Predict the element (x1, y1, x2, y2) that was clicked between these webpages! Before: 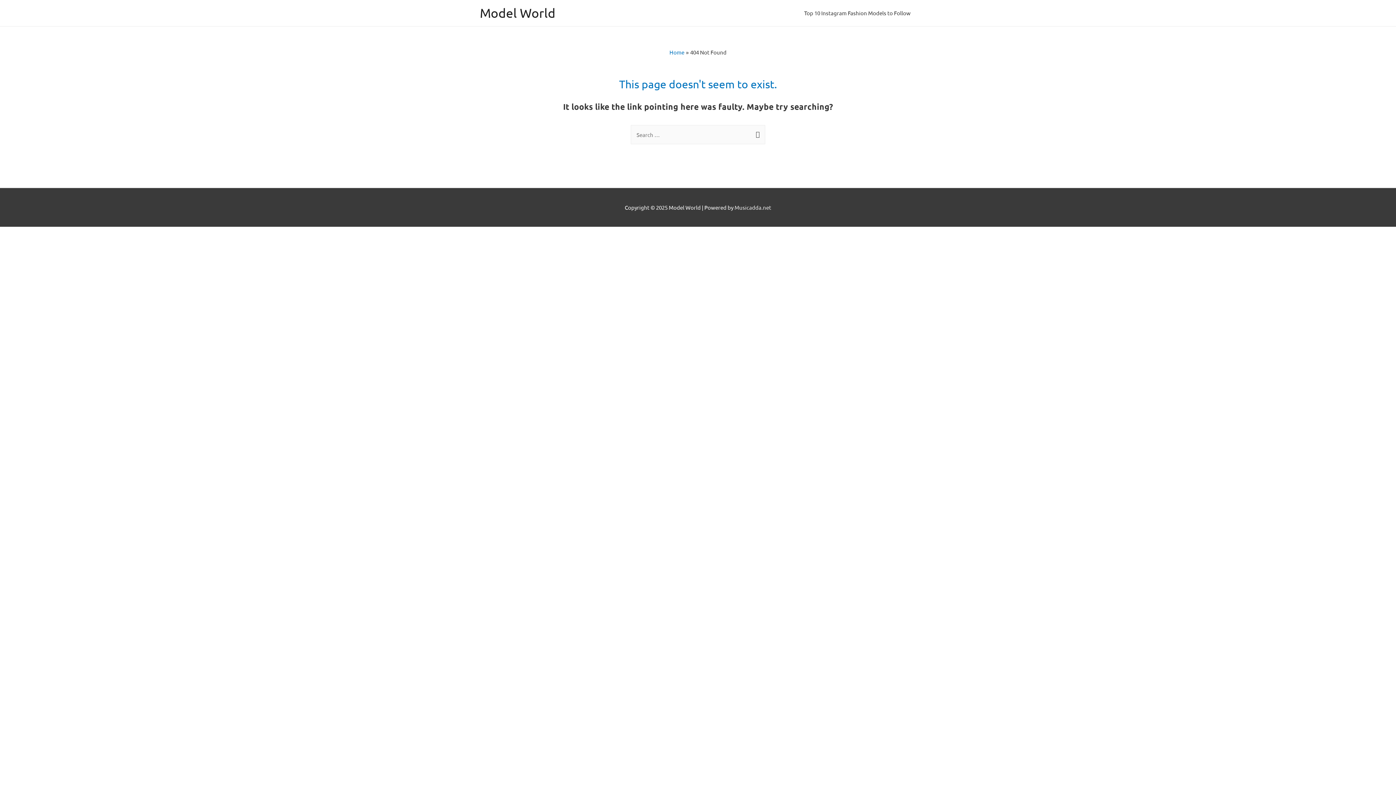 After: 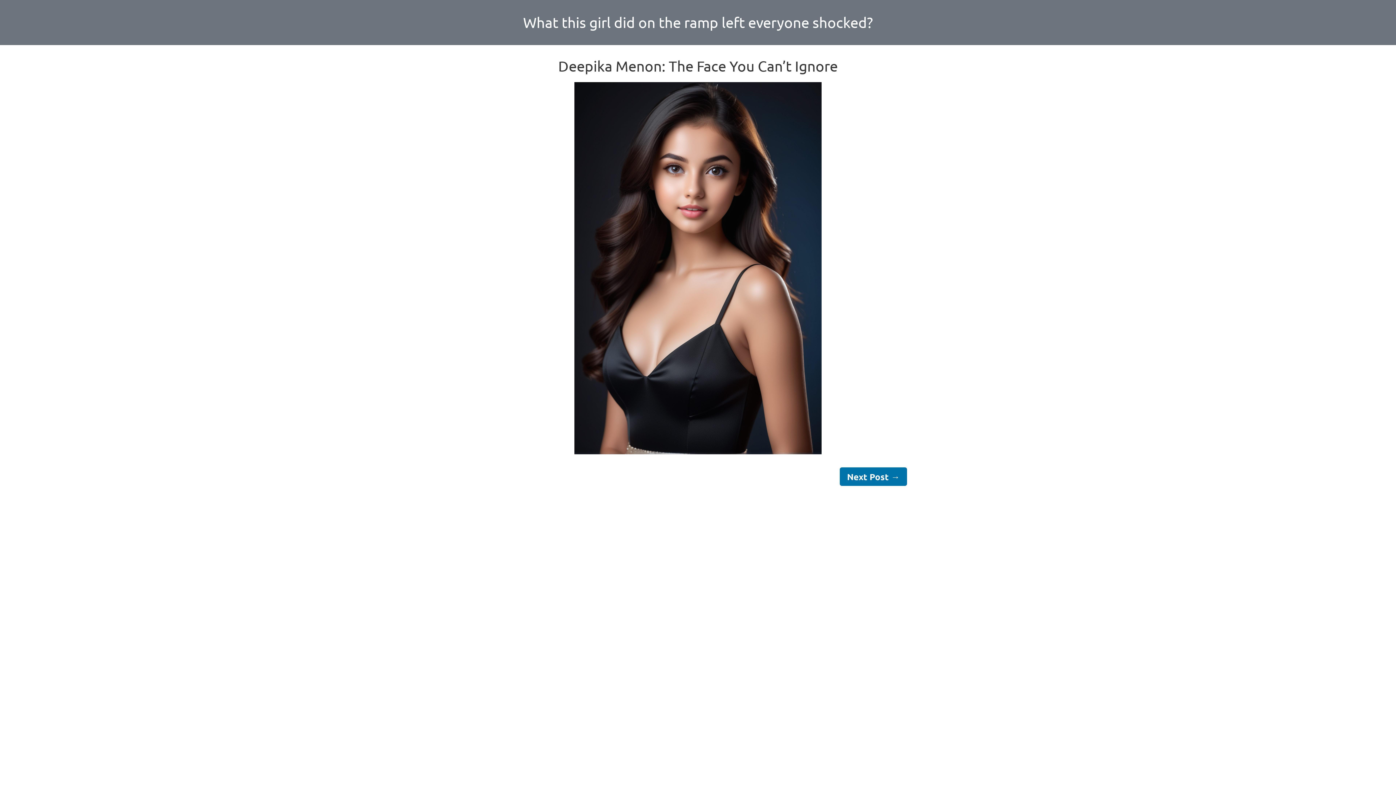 Action: label: Model World bbox: (480, 5, 555, 20)